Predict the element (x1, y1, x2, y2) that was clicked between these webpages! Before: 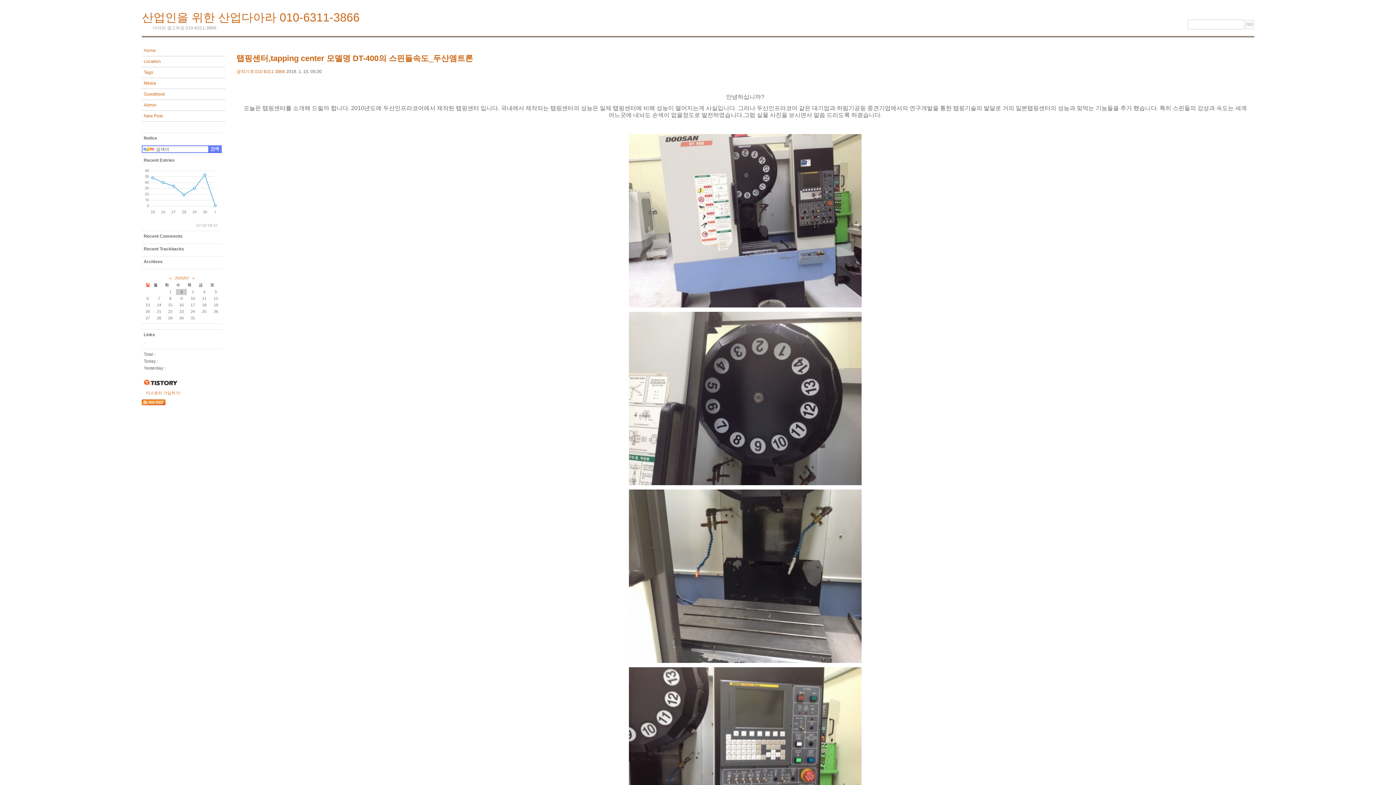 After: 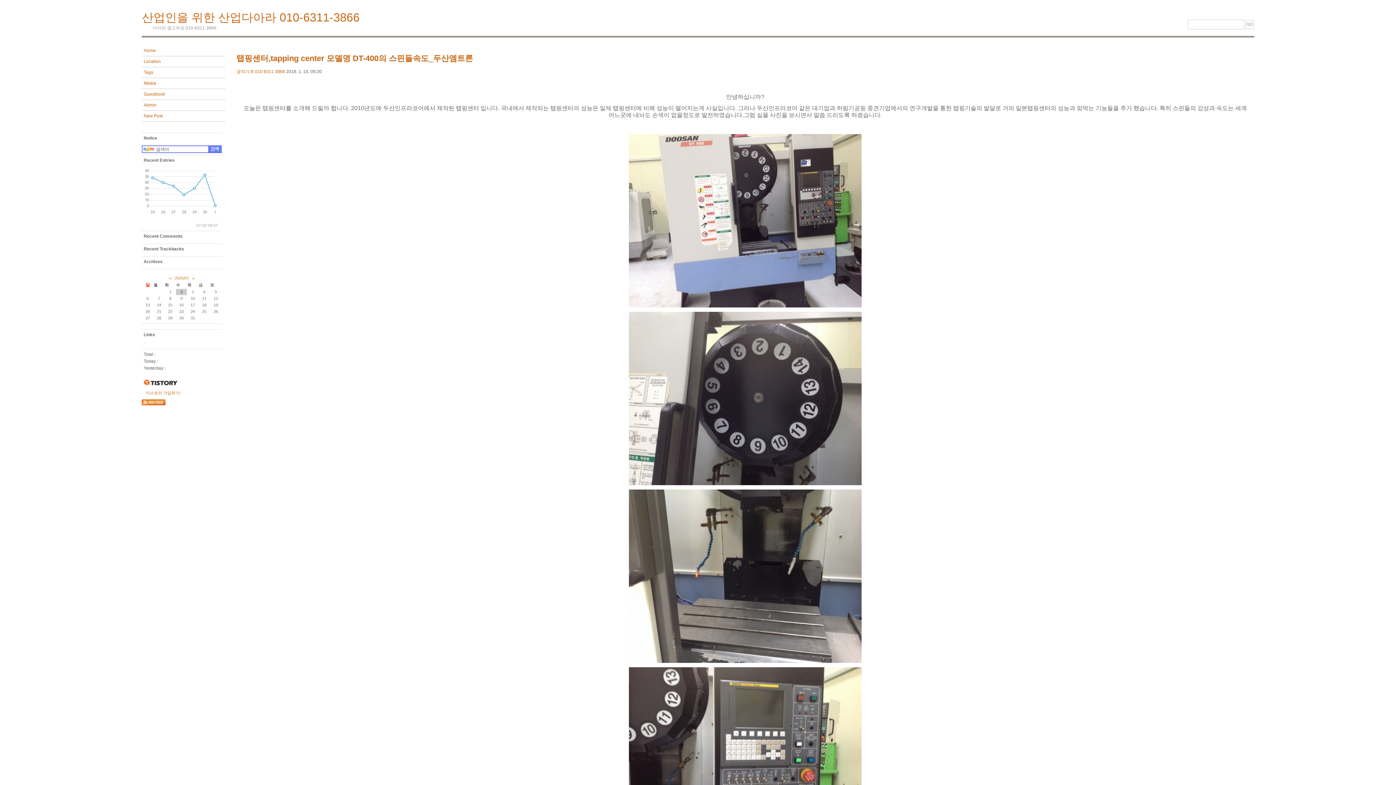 Action: bbox: (141, 401, 165, 406)